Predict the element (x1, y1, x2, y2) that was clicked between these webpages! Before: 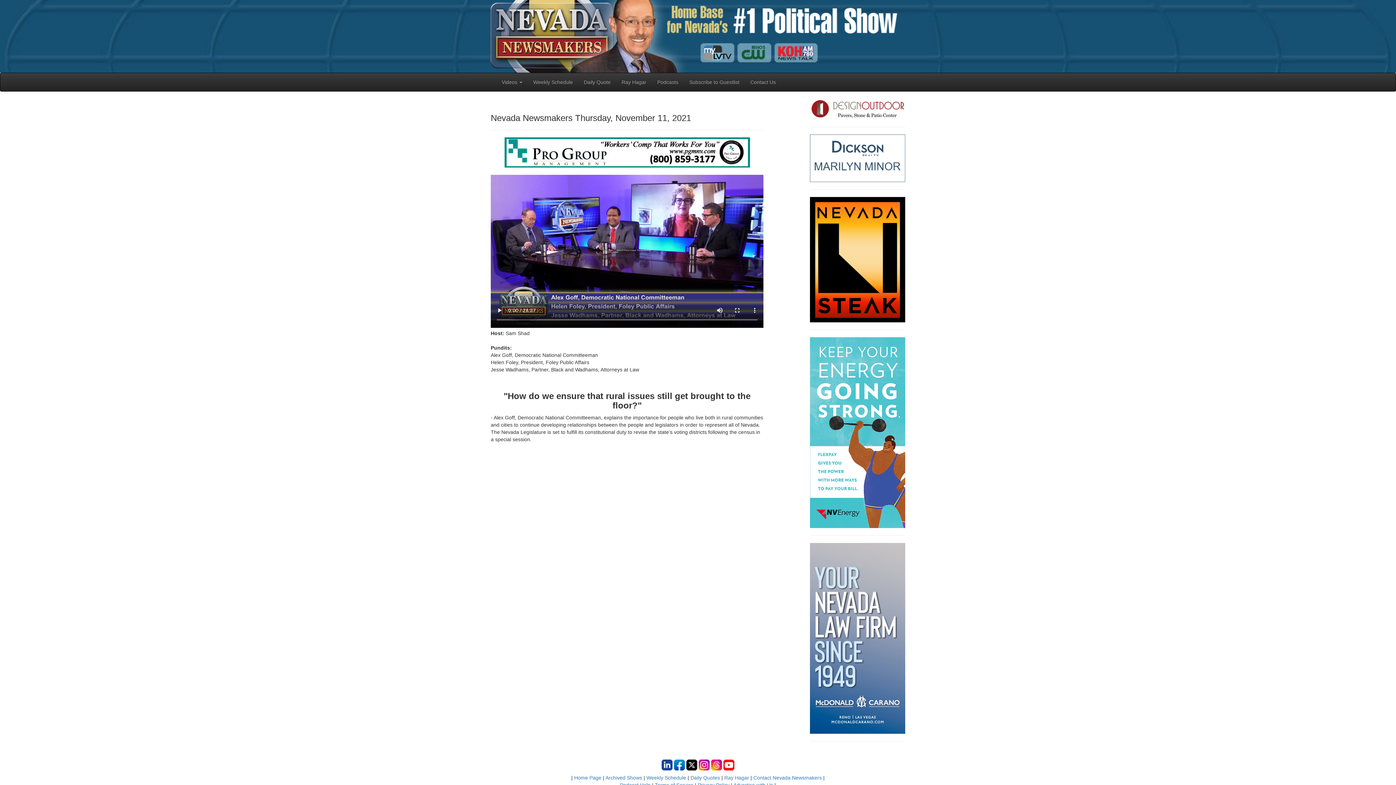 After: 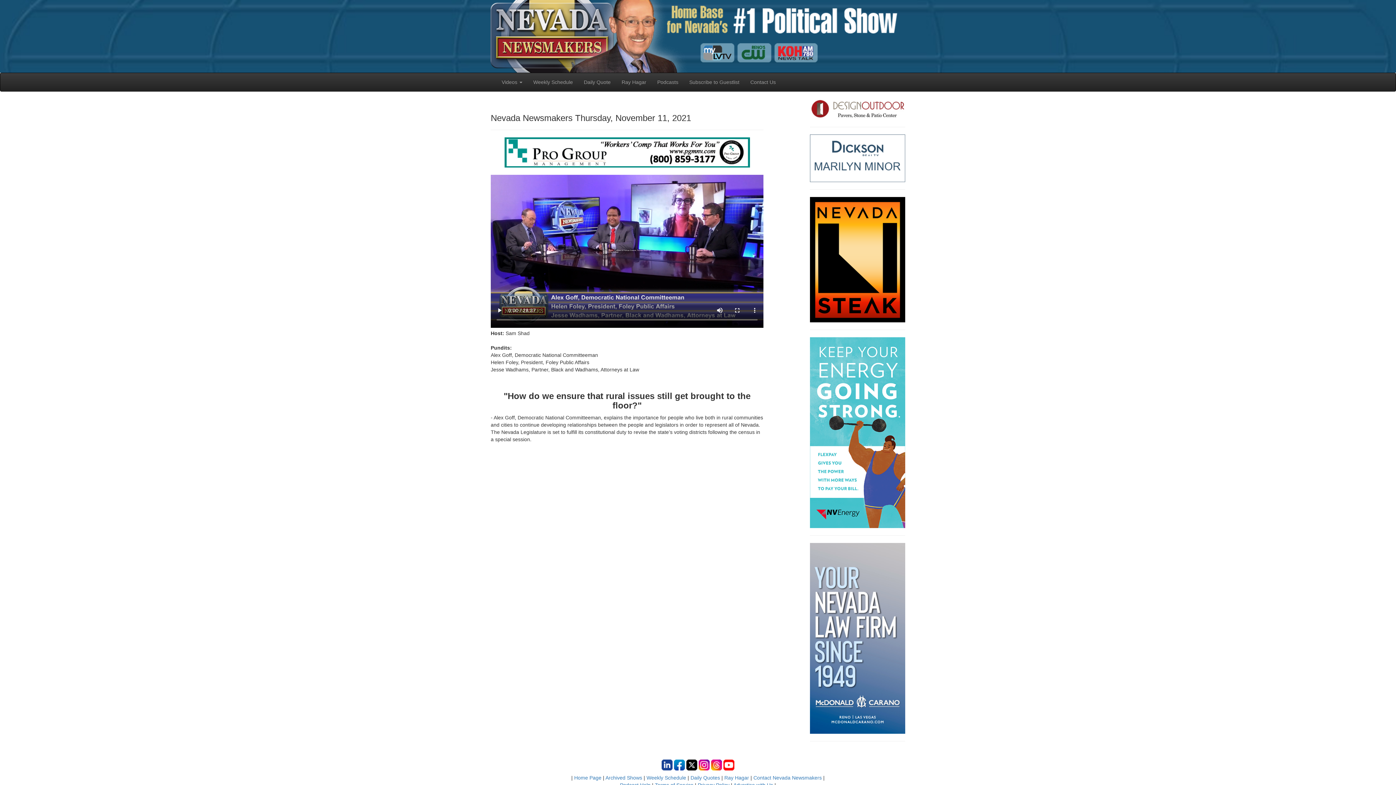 Action: bbox: (810, 134, 905, 182)